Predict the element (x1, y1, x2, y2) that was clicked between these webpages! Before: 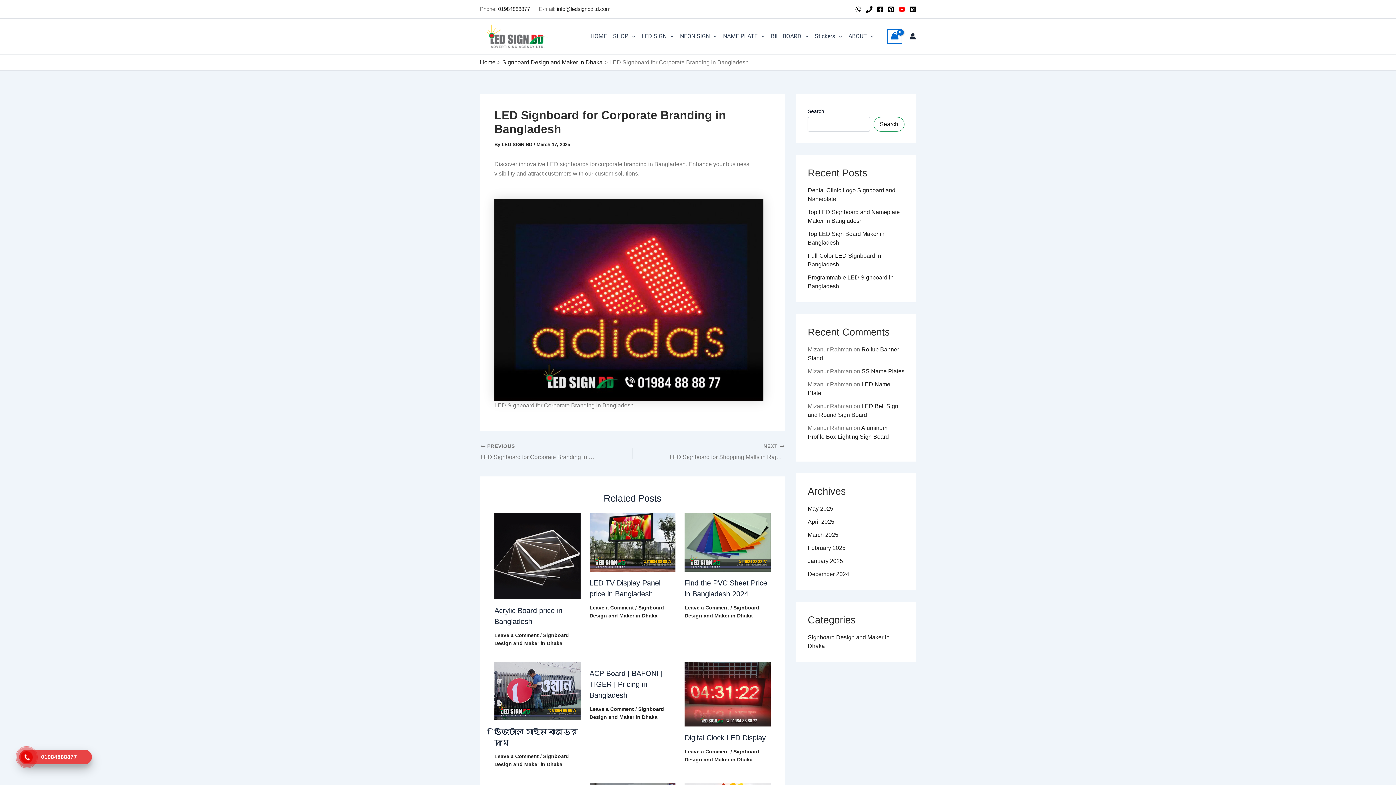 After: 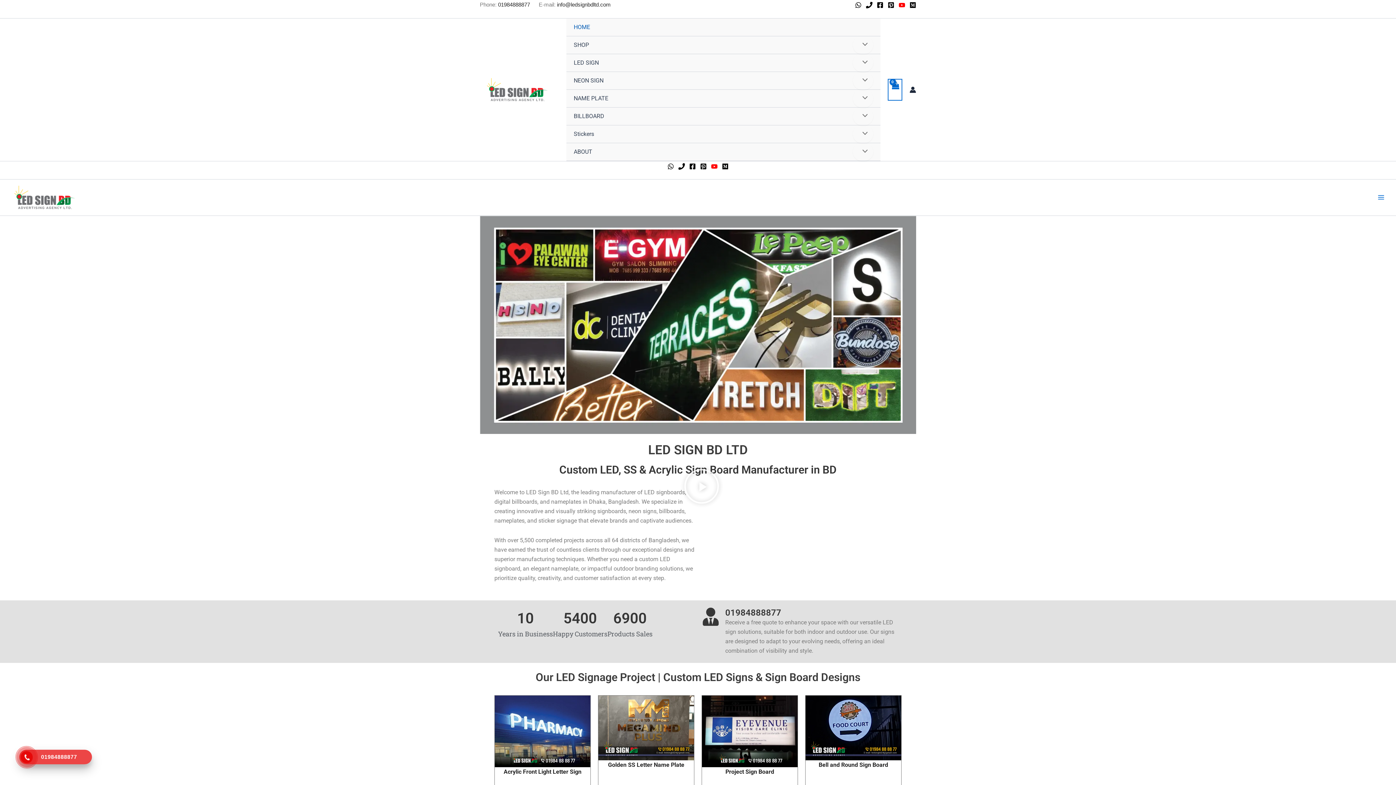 Action: label: HOME bbox: (590, 21, 612, 51)